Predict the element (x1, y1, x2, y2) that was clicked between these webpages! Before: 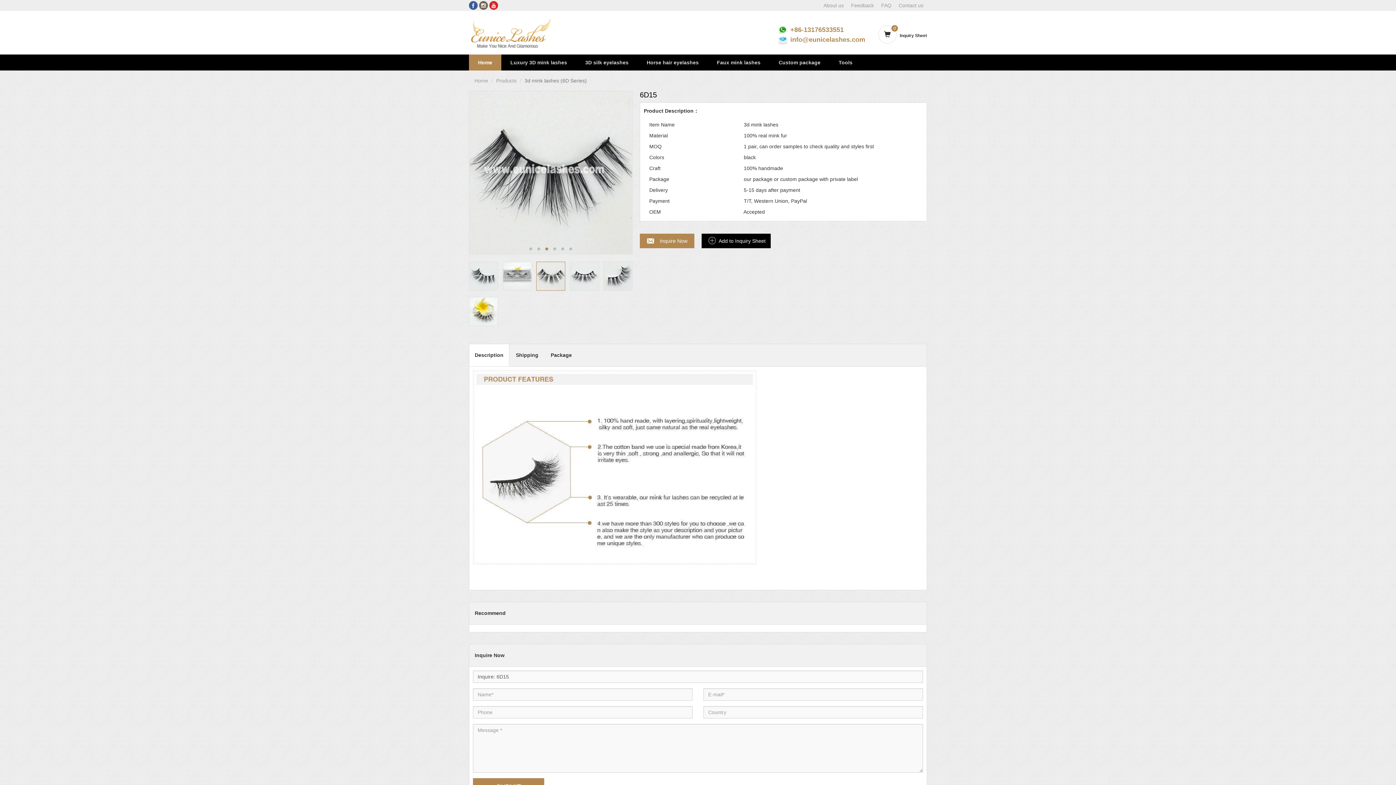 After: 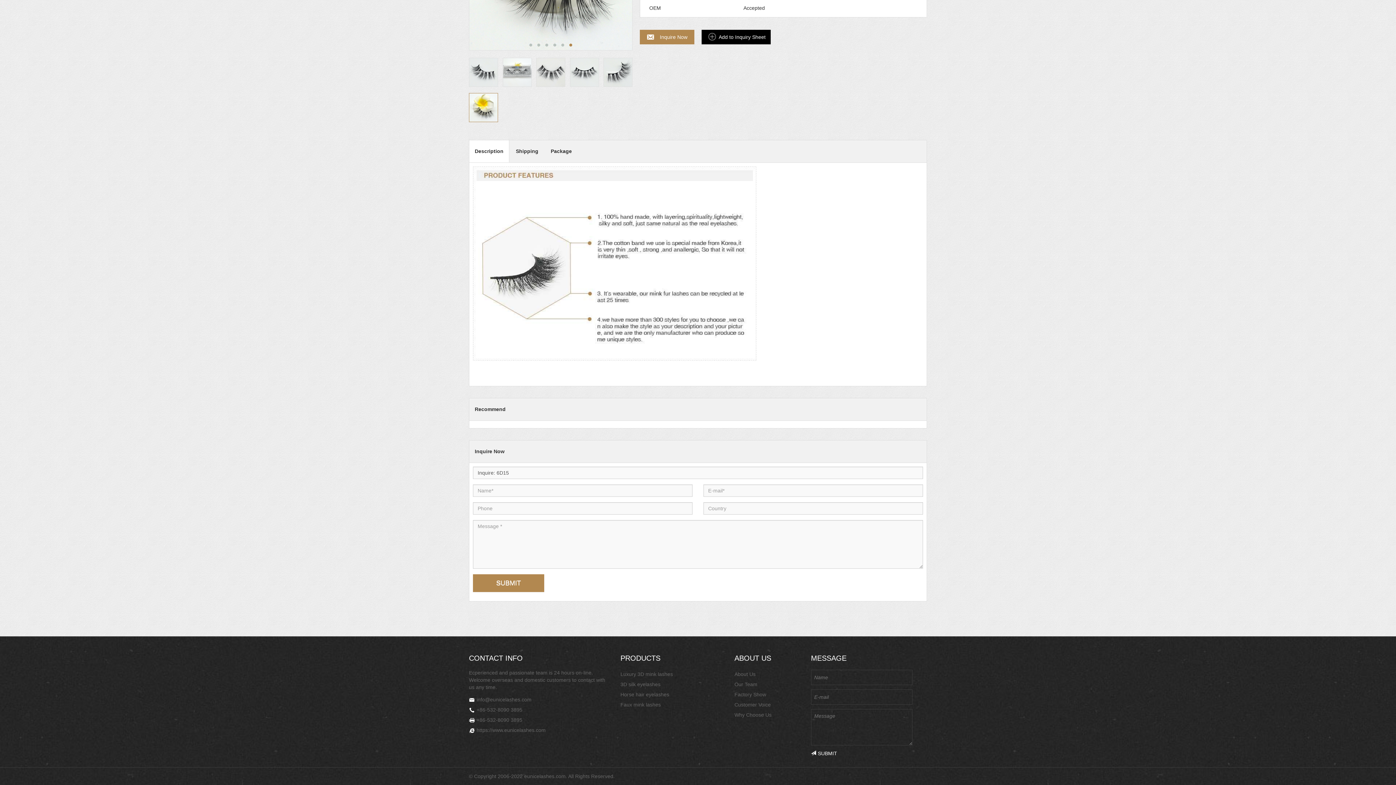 Action: label: Recommend bbox: (469, 602, 511, 624)